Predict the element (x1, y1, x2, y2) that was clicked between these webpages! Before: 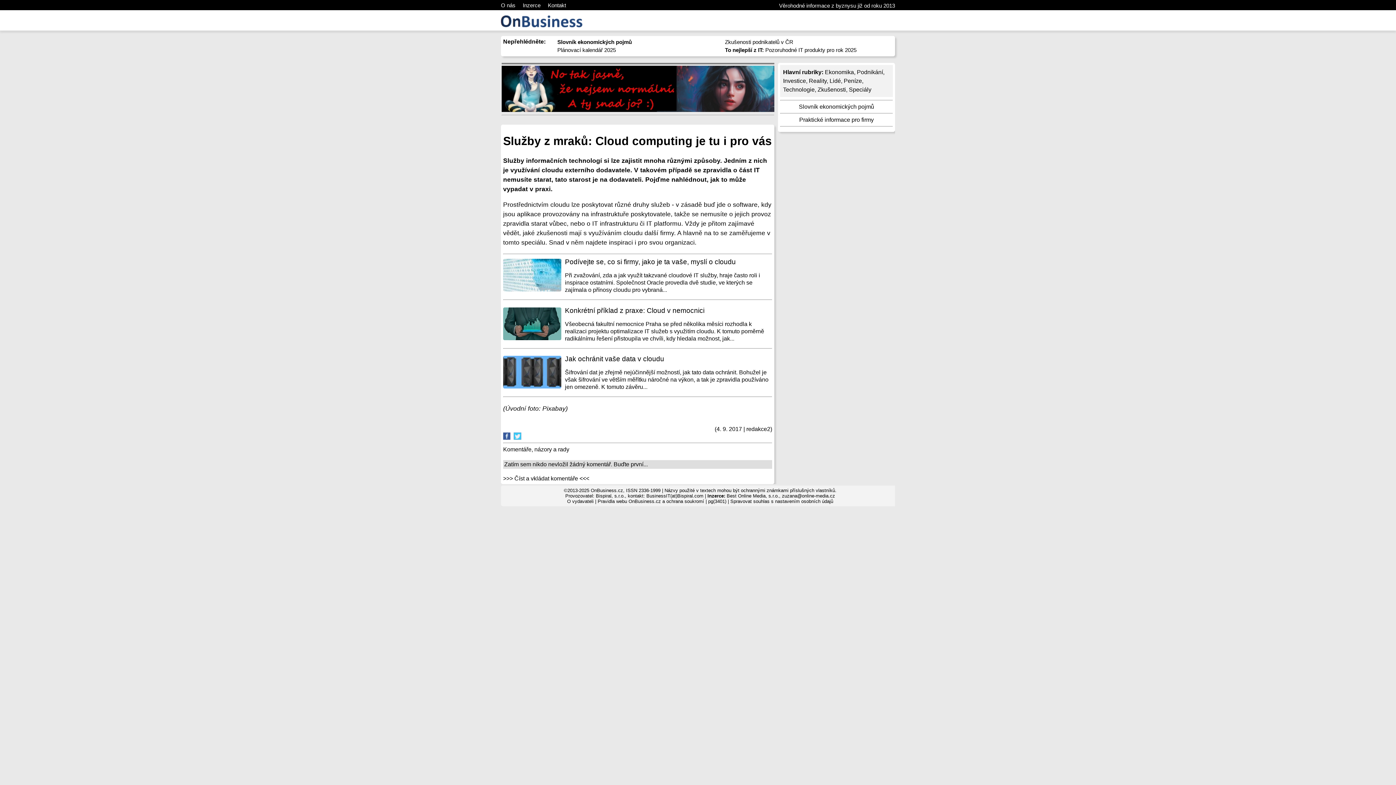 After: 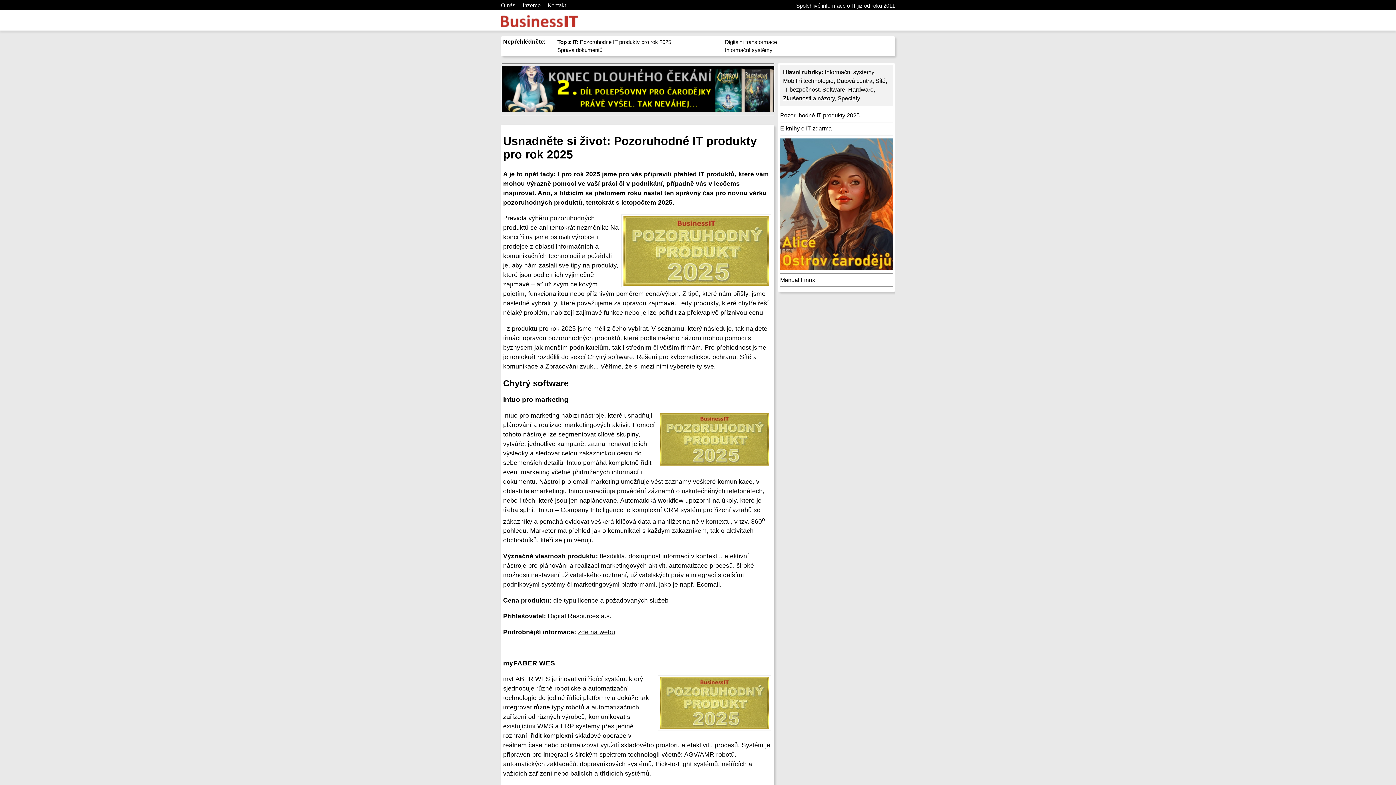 Action: label: To nejlepší z IT: Pozoruhodné IT produkty pro rok 2025 bbox: (725, 46, 856, 53)